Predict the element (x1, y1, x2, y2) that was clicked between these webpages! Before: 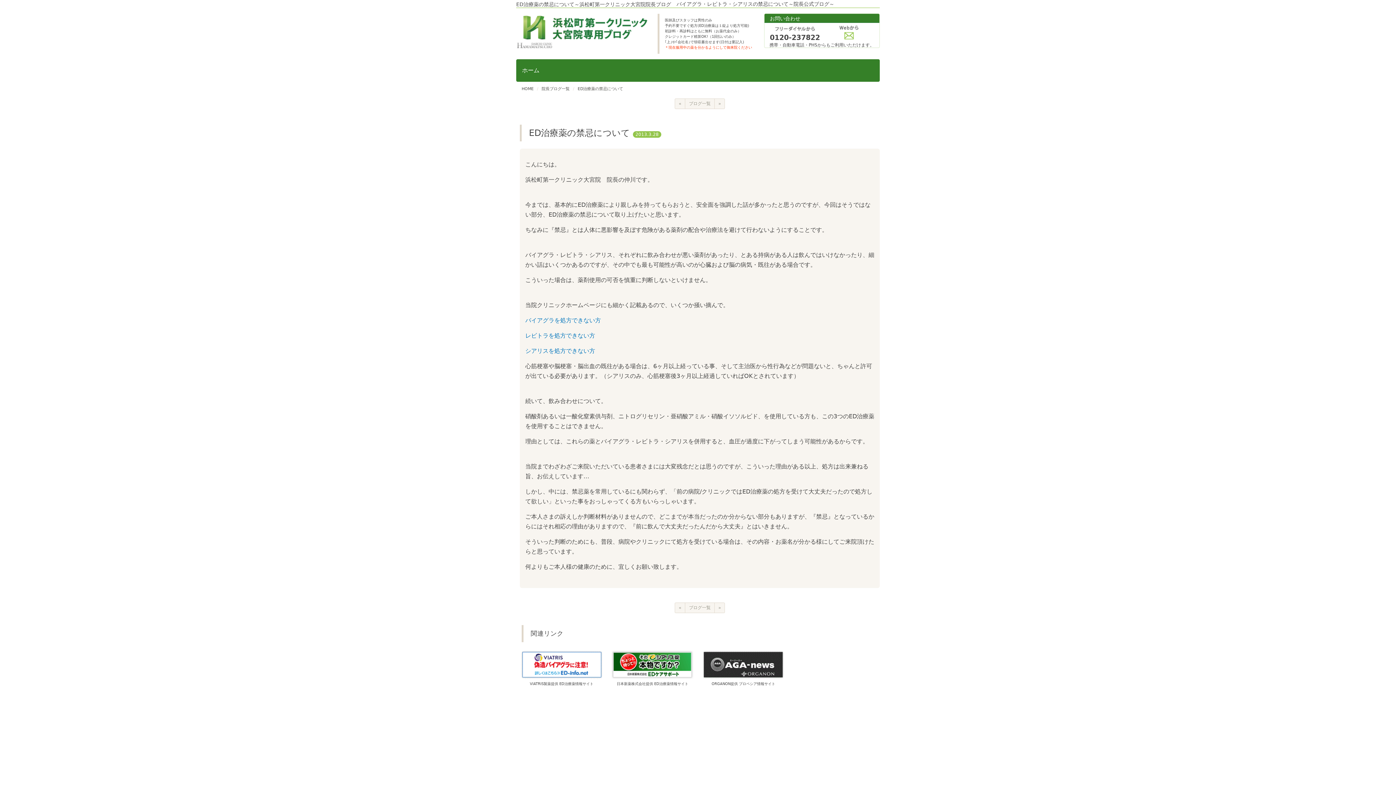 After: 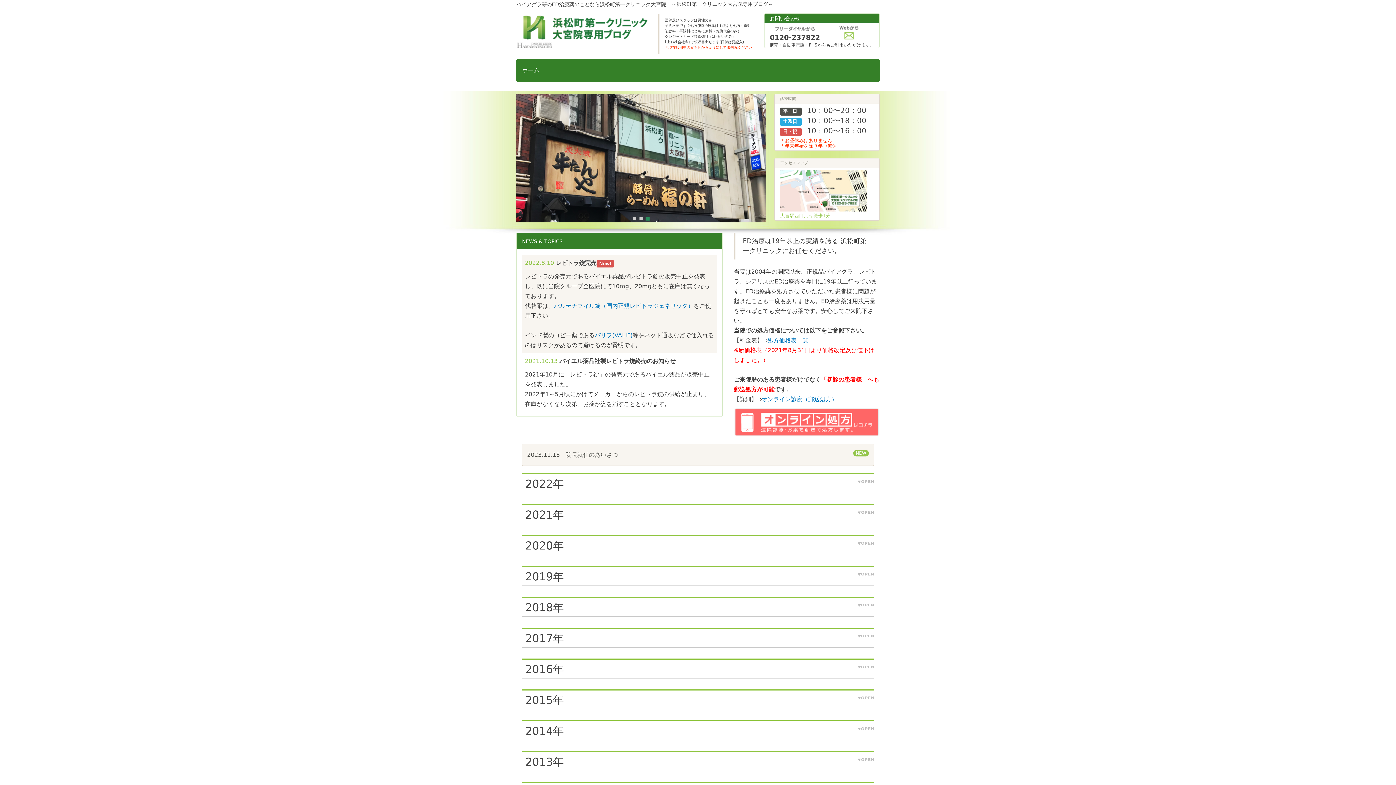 Action: label: HOME bbox: (521, 86, 533, 91)